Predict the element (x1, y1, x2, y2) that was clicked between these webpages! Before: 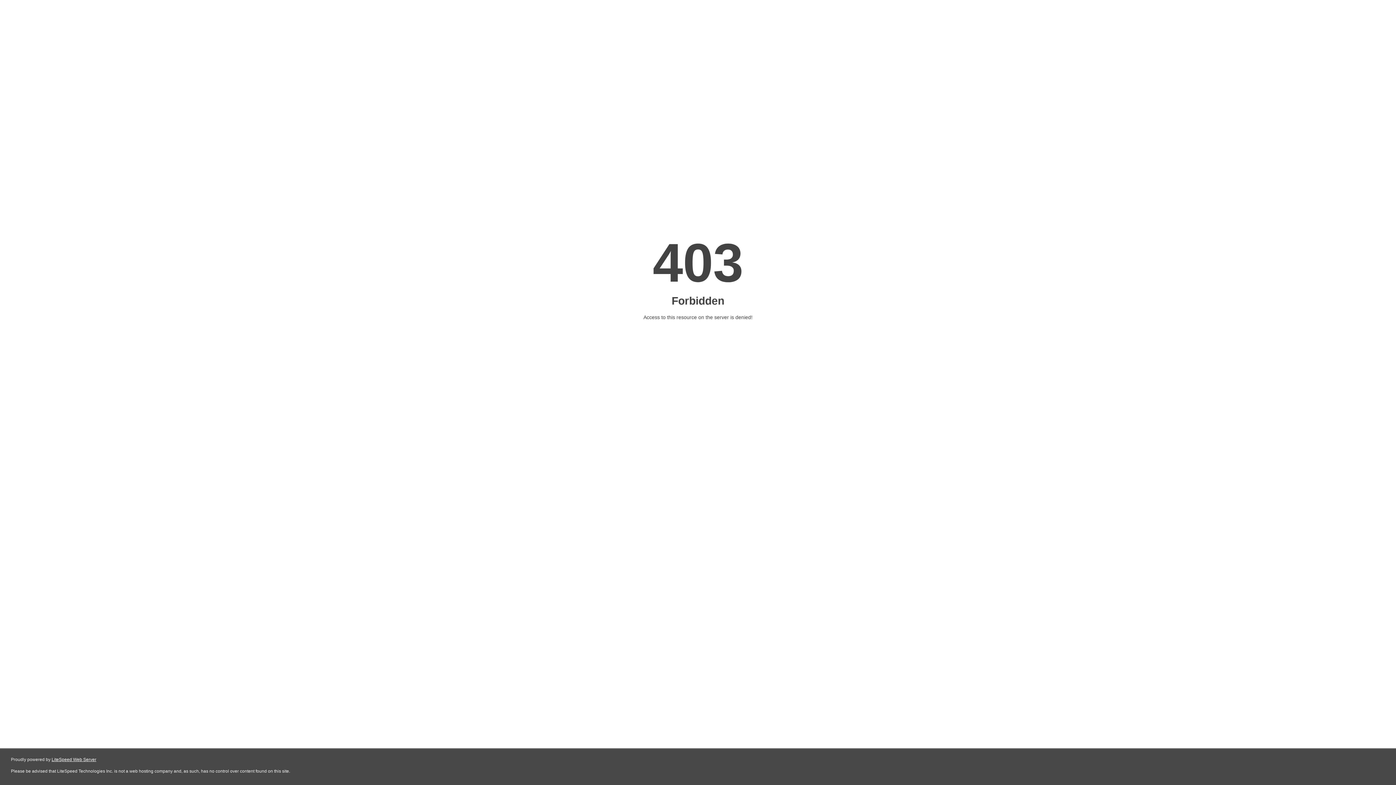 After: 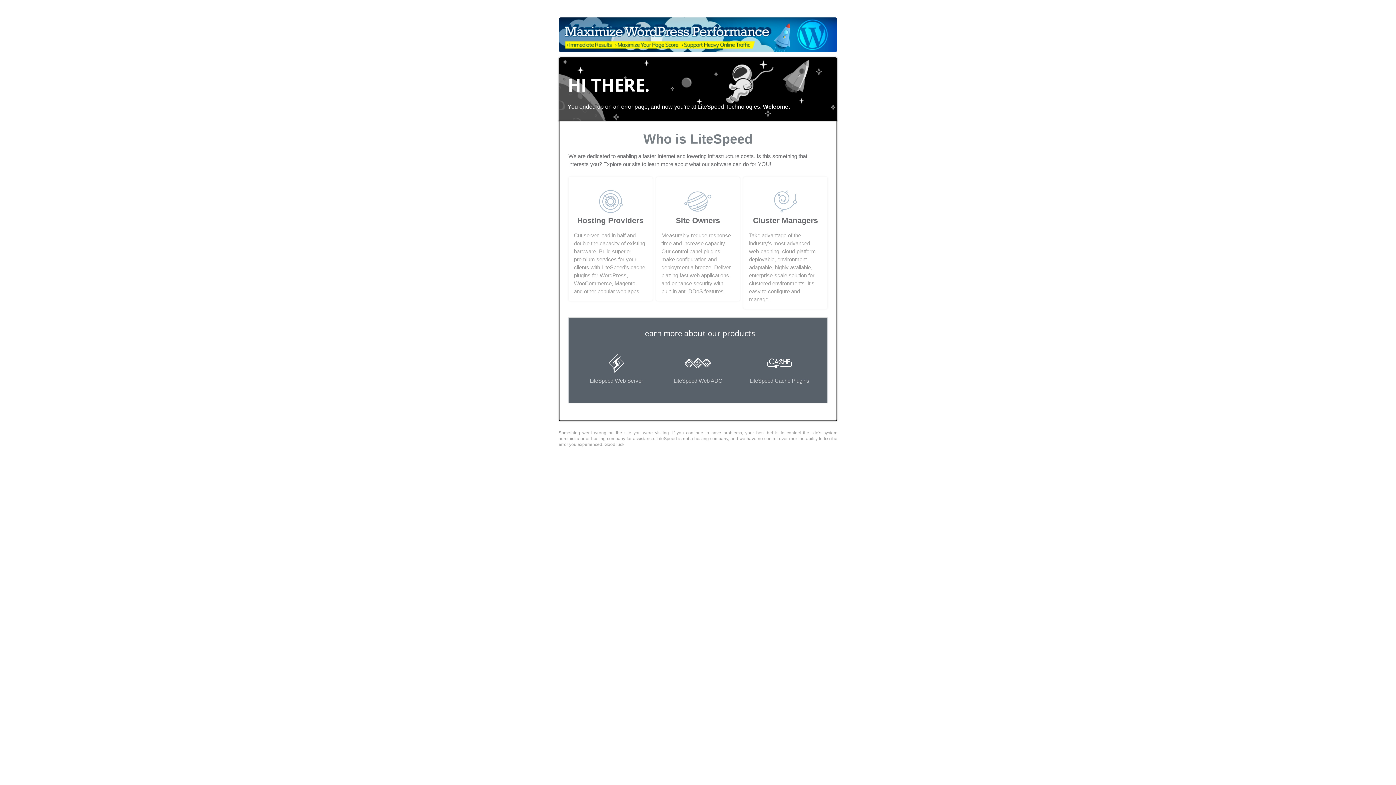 Action: bbox: (51, 757, 96, 762) label: LiteSpeed Web Server